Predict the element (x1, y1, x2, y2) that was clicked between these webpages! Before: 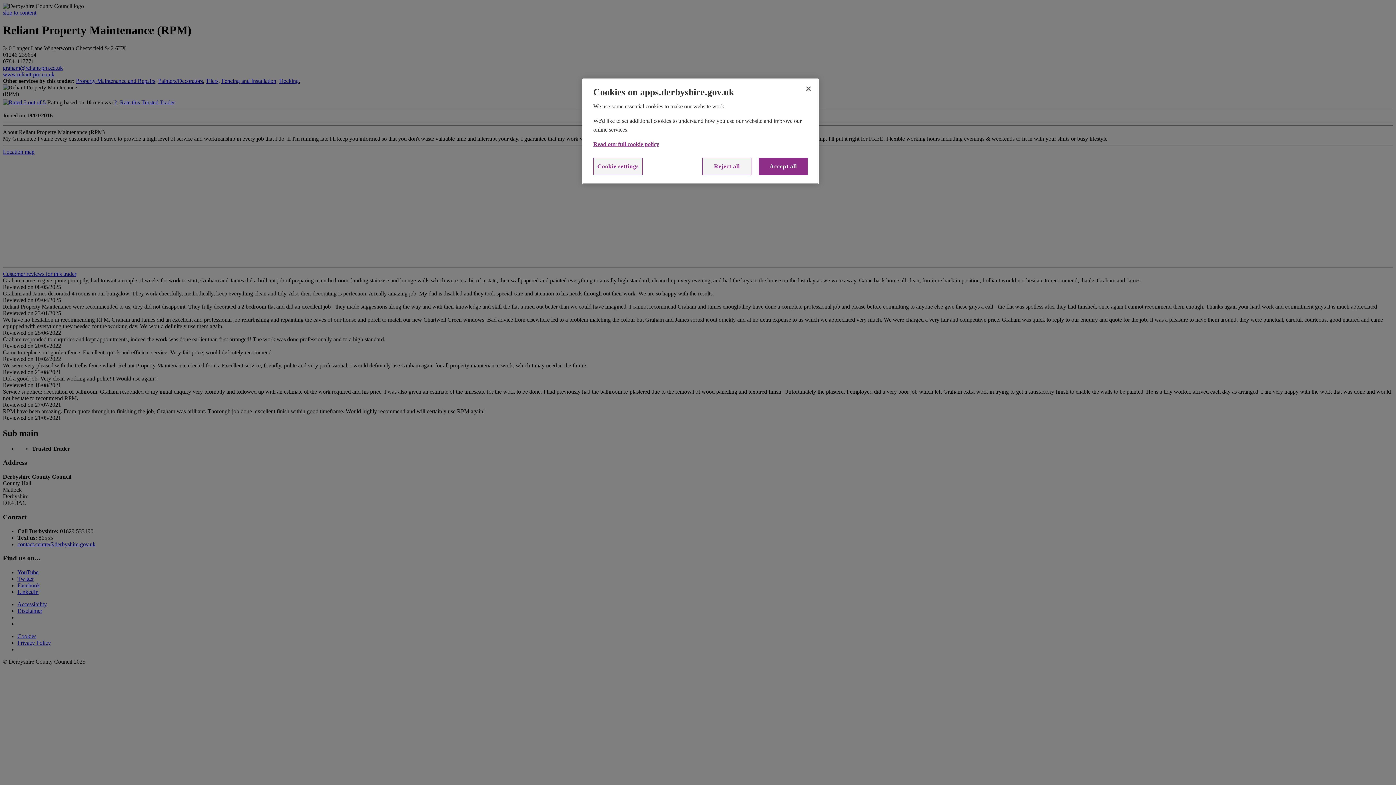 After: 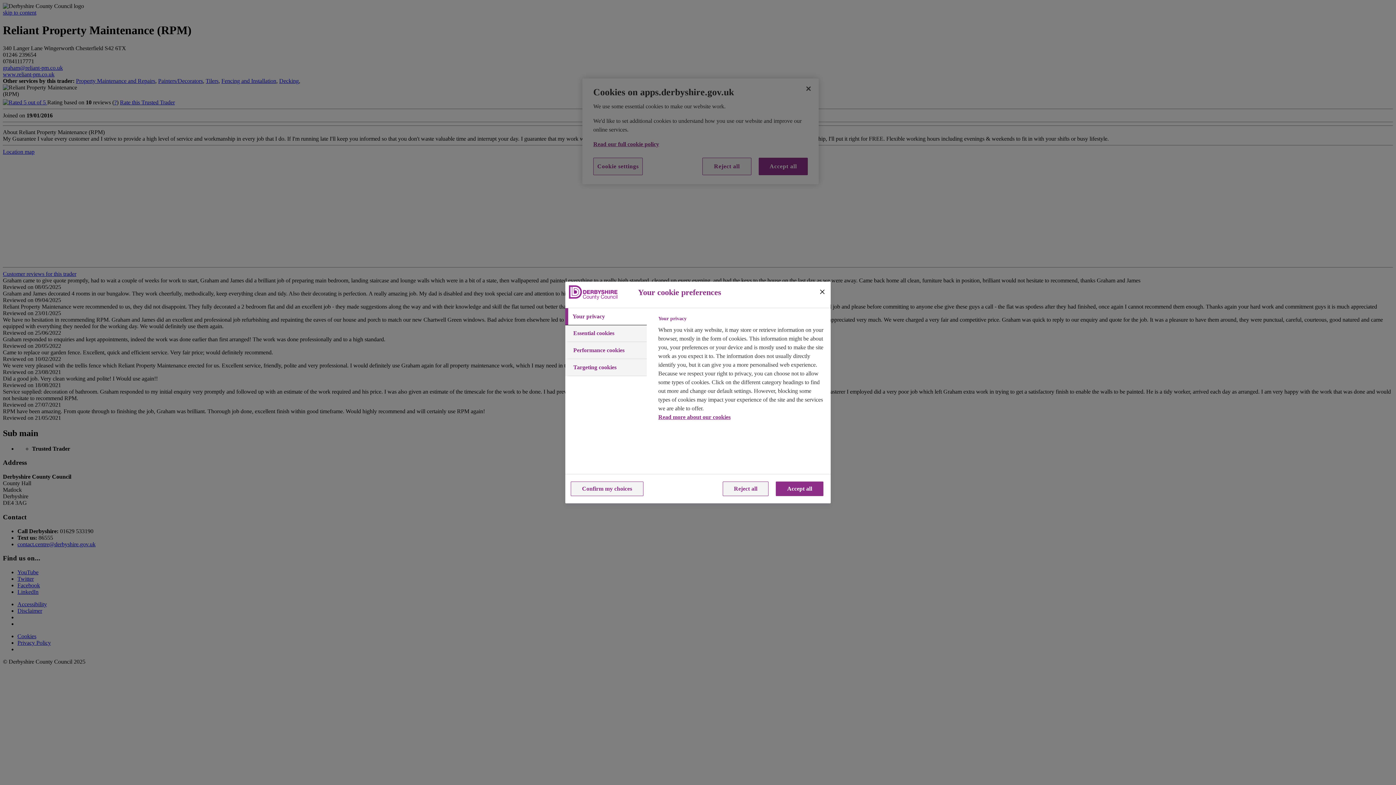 Action: label: Cookie settings bbox: (593, 157, 642, 175)